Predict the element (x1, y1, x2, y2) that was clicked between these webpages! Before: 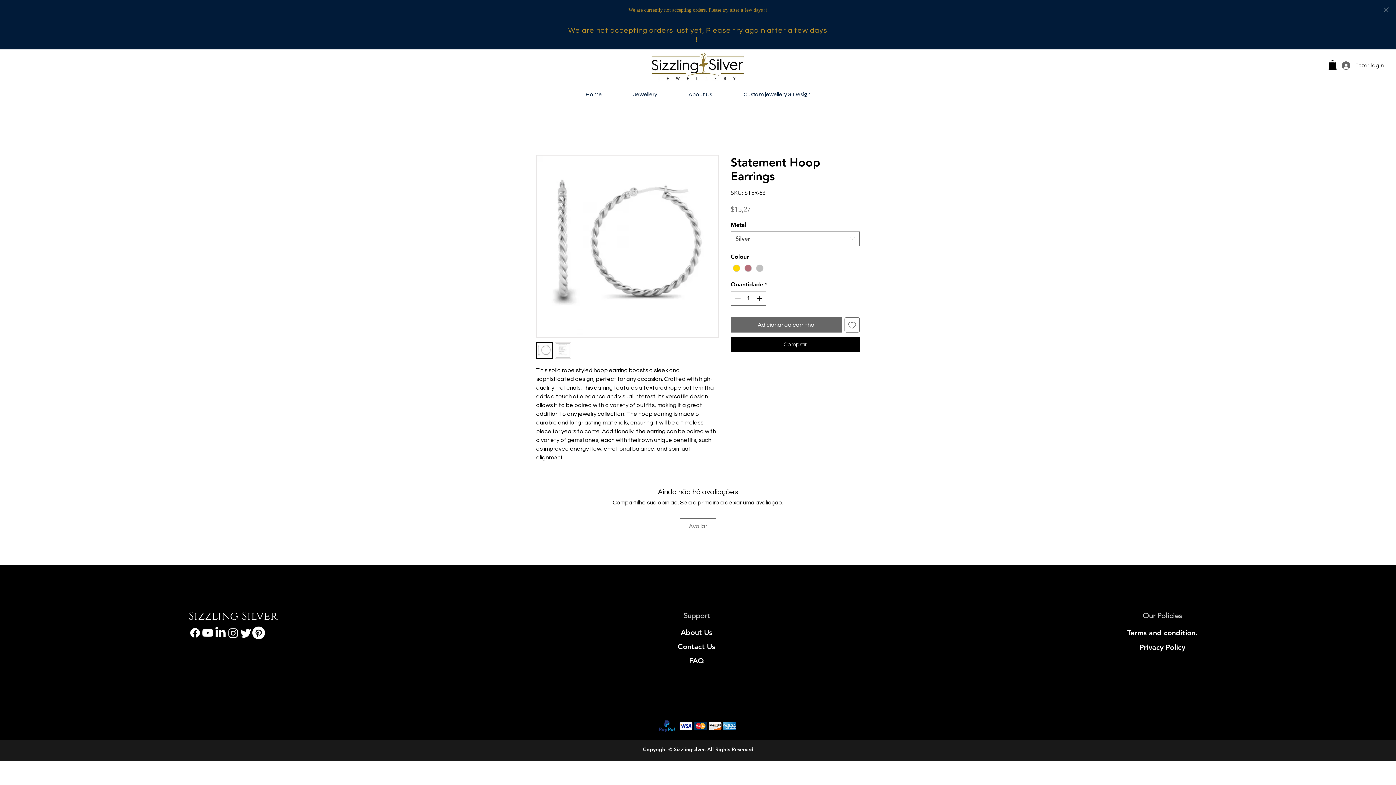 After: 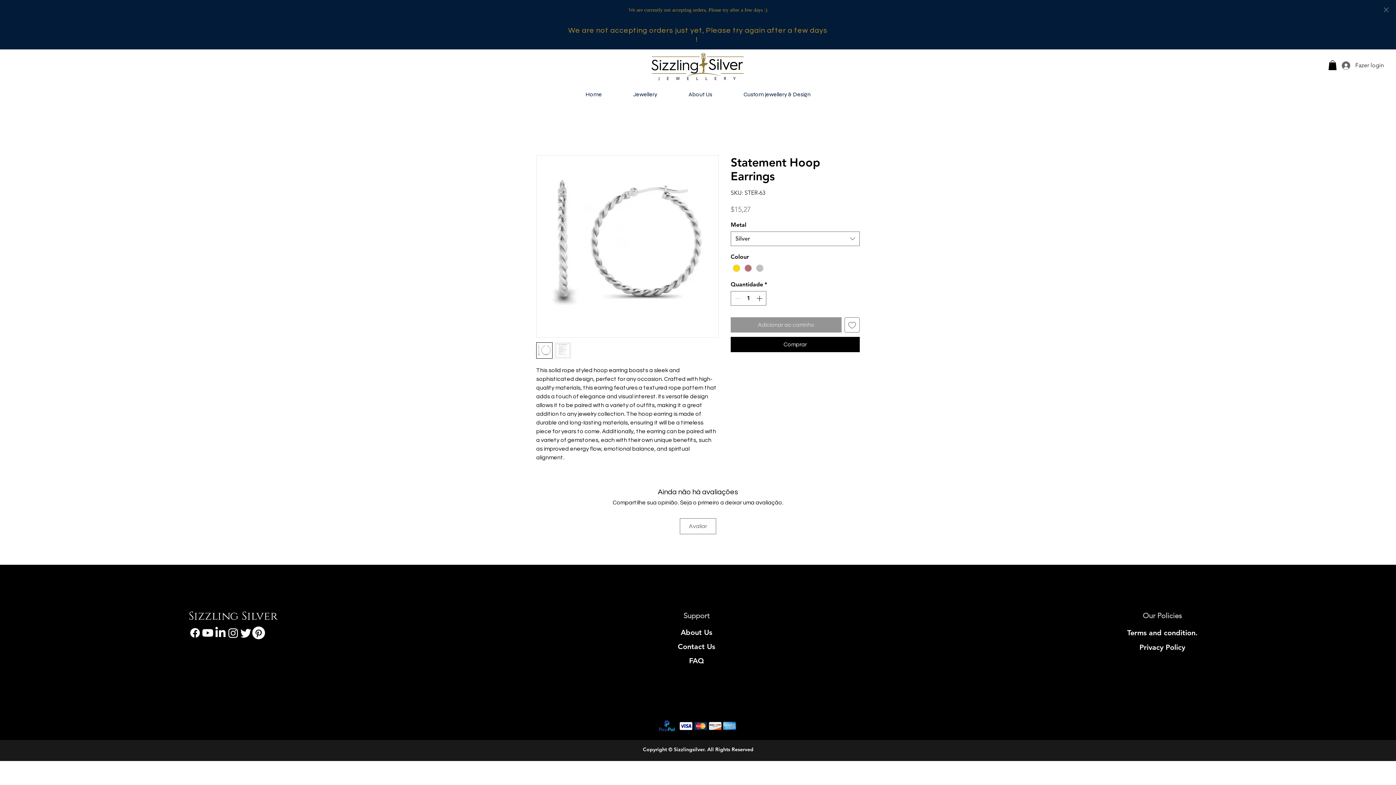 Action: label: Adicionar ao carrinho bbox: (730, 317, 841, 332)